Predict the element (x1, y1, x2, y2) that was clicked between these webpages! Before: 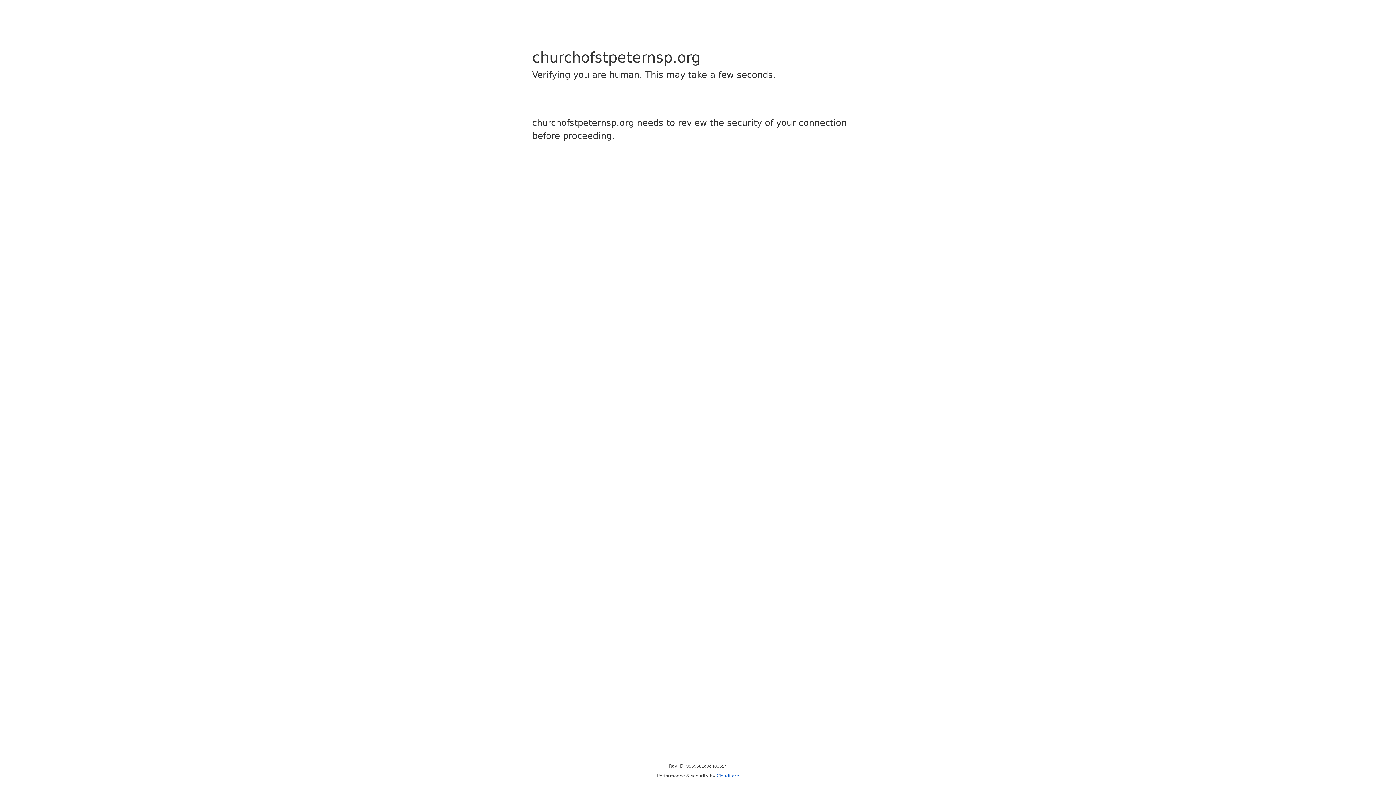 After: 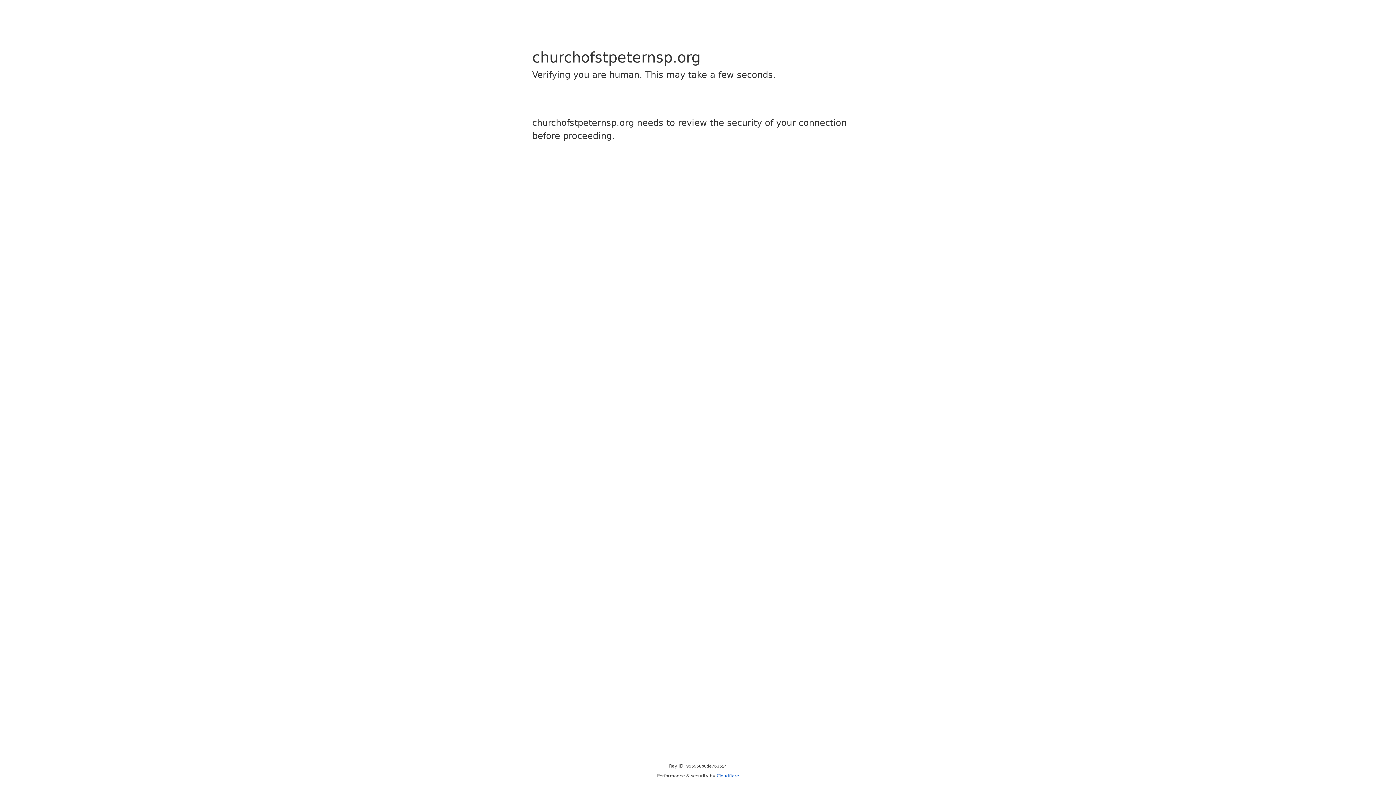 Action: label: Cloudflare bbox: (716, 773, 739, 778)